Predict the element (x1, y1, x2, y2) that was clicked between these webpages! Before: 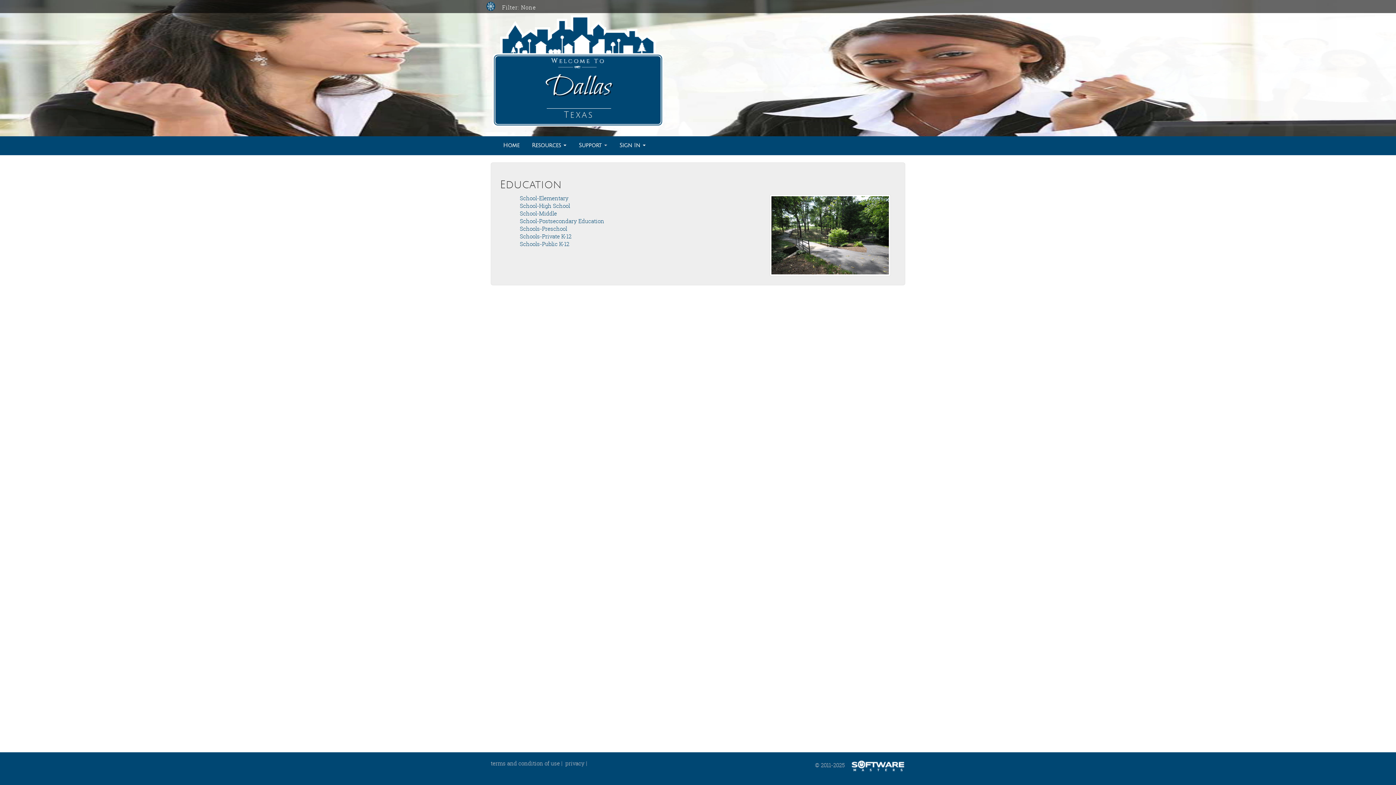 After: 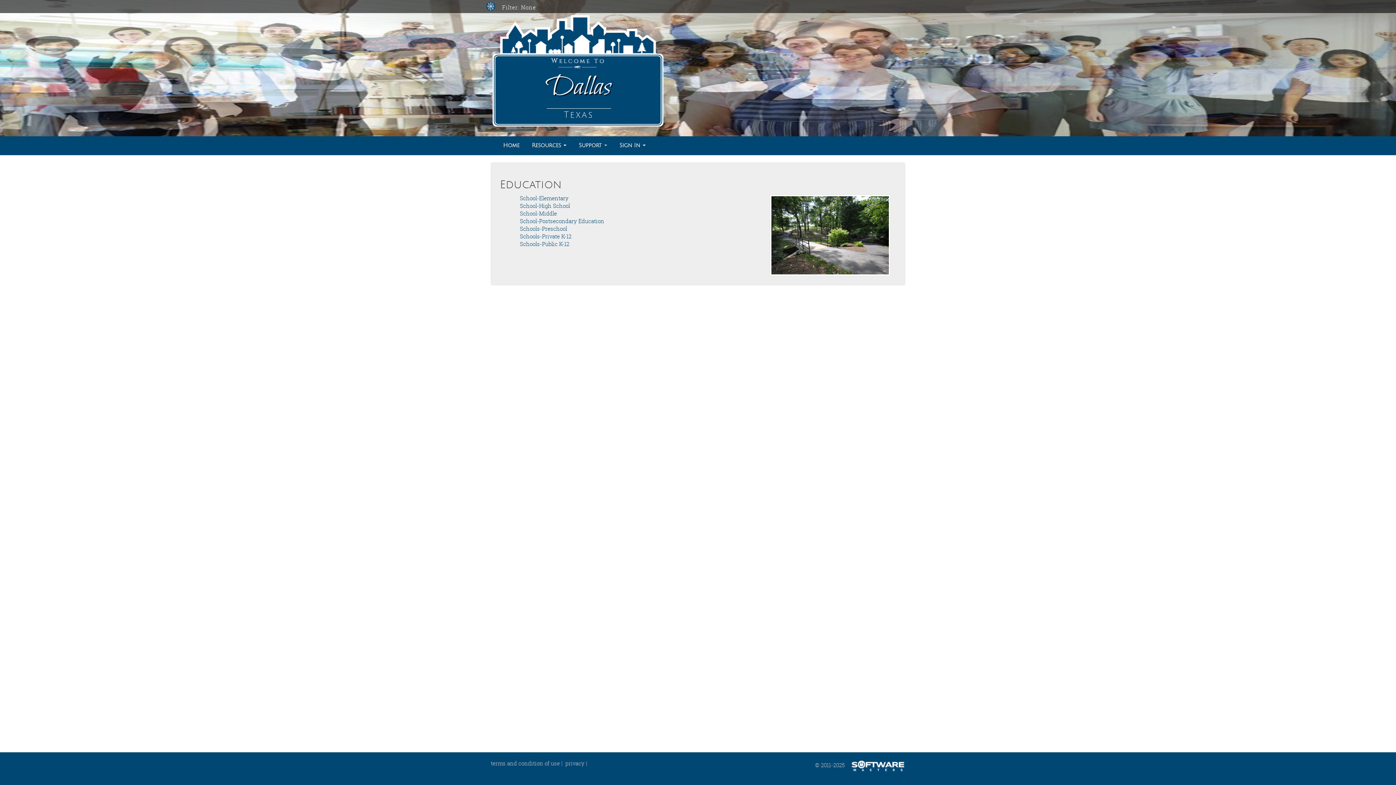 Action: bbox: (850, 761, 905, 769)